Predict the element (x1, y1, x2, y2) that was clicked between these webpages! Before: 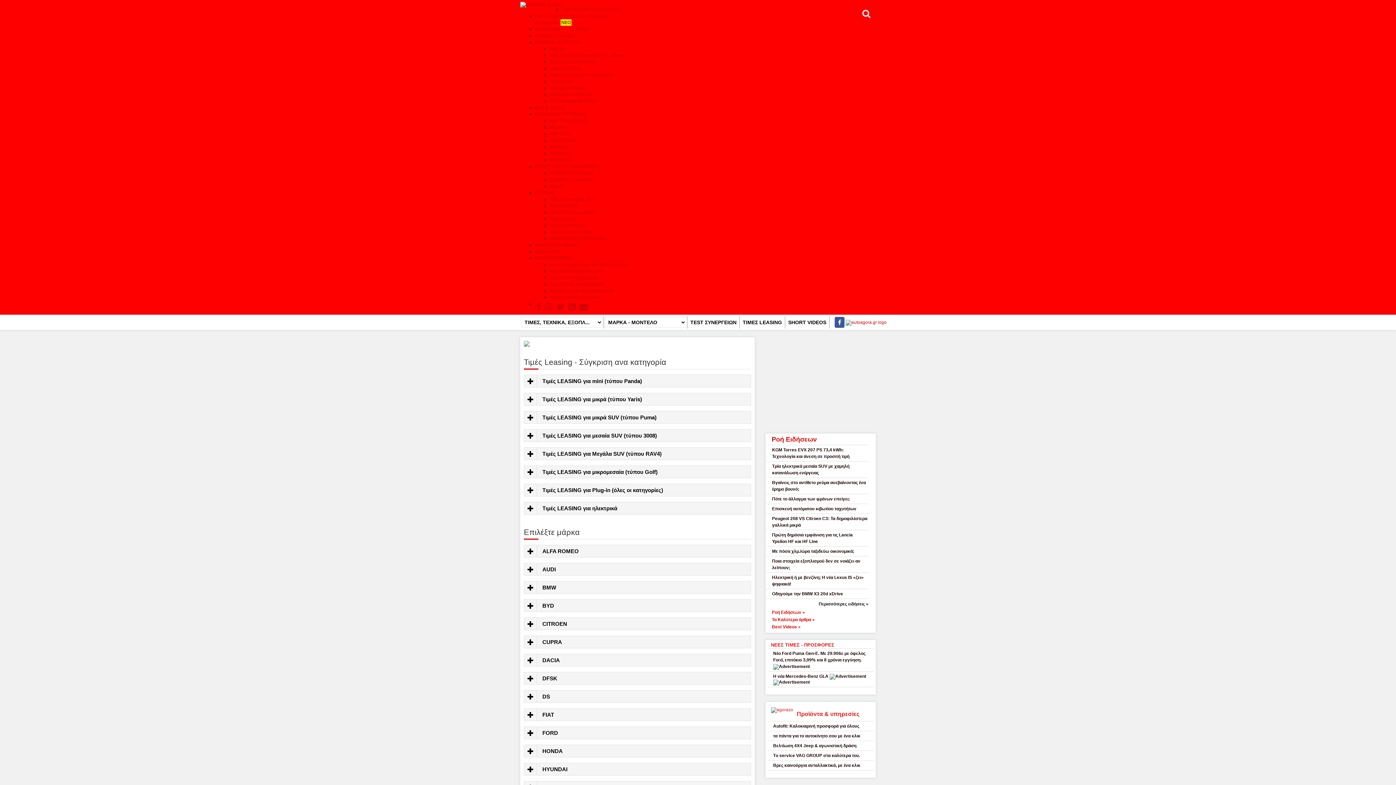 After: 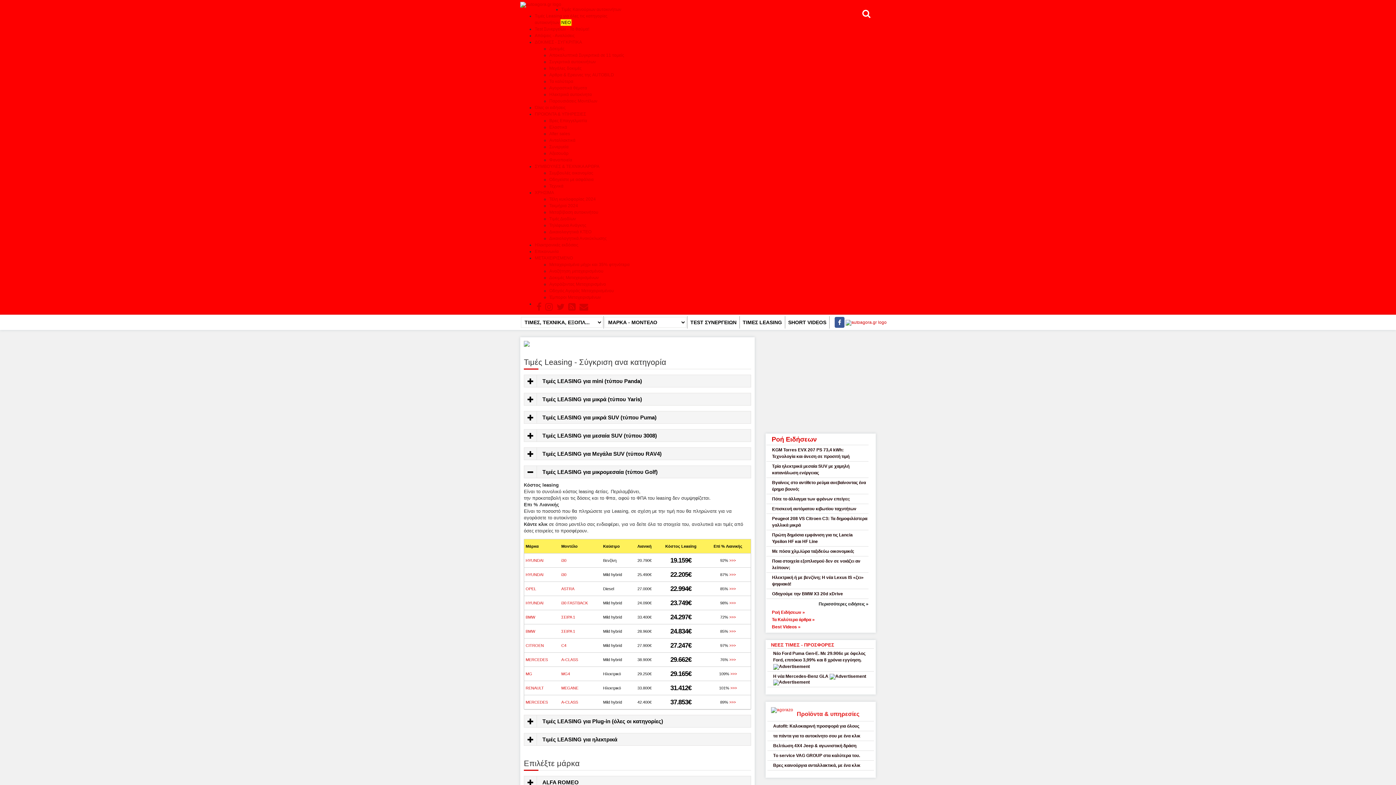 Action: bbox: (524, 465, 751, 478) label: Τιμές LEASING για μικρομεσαία (τύπου Golf)